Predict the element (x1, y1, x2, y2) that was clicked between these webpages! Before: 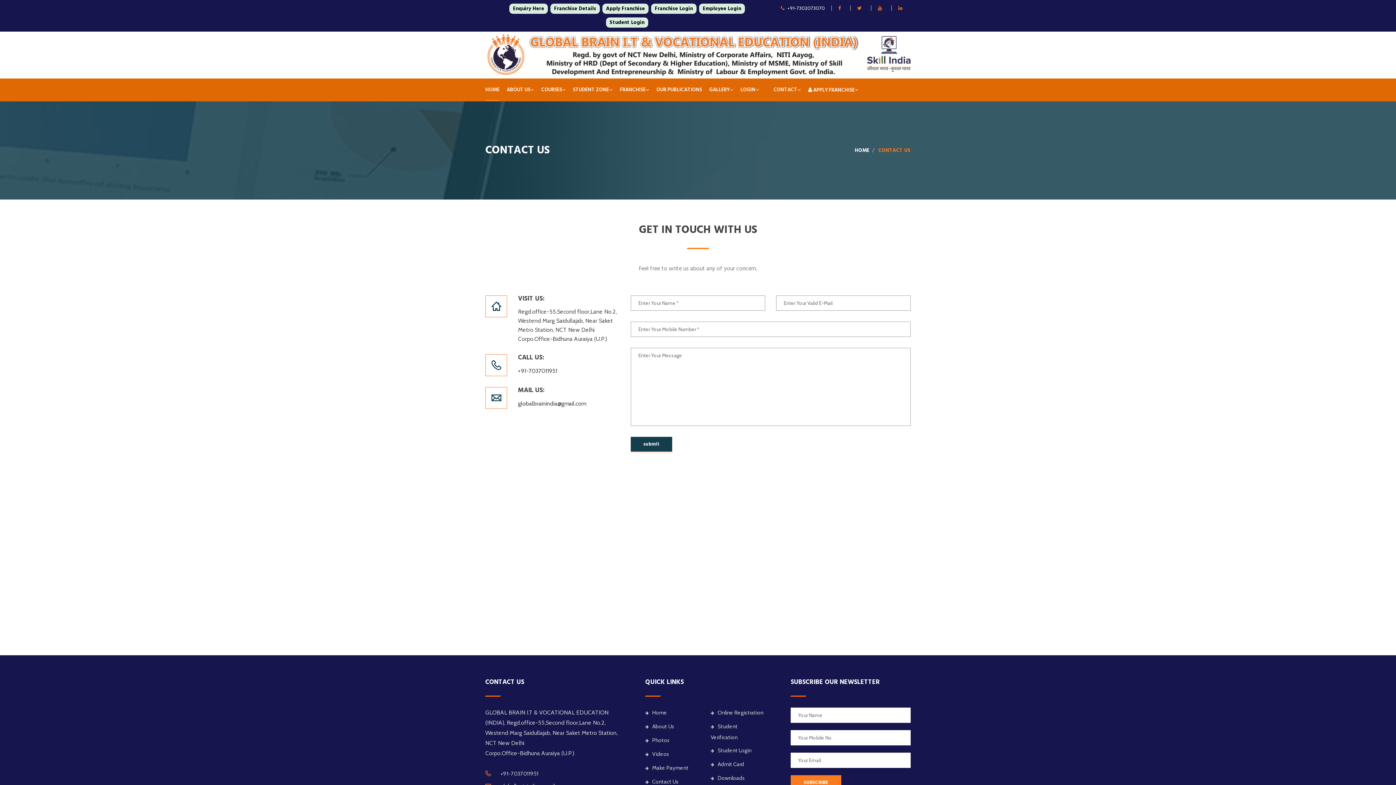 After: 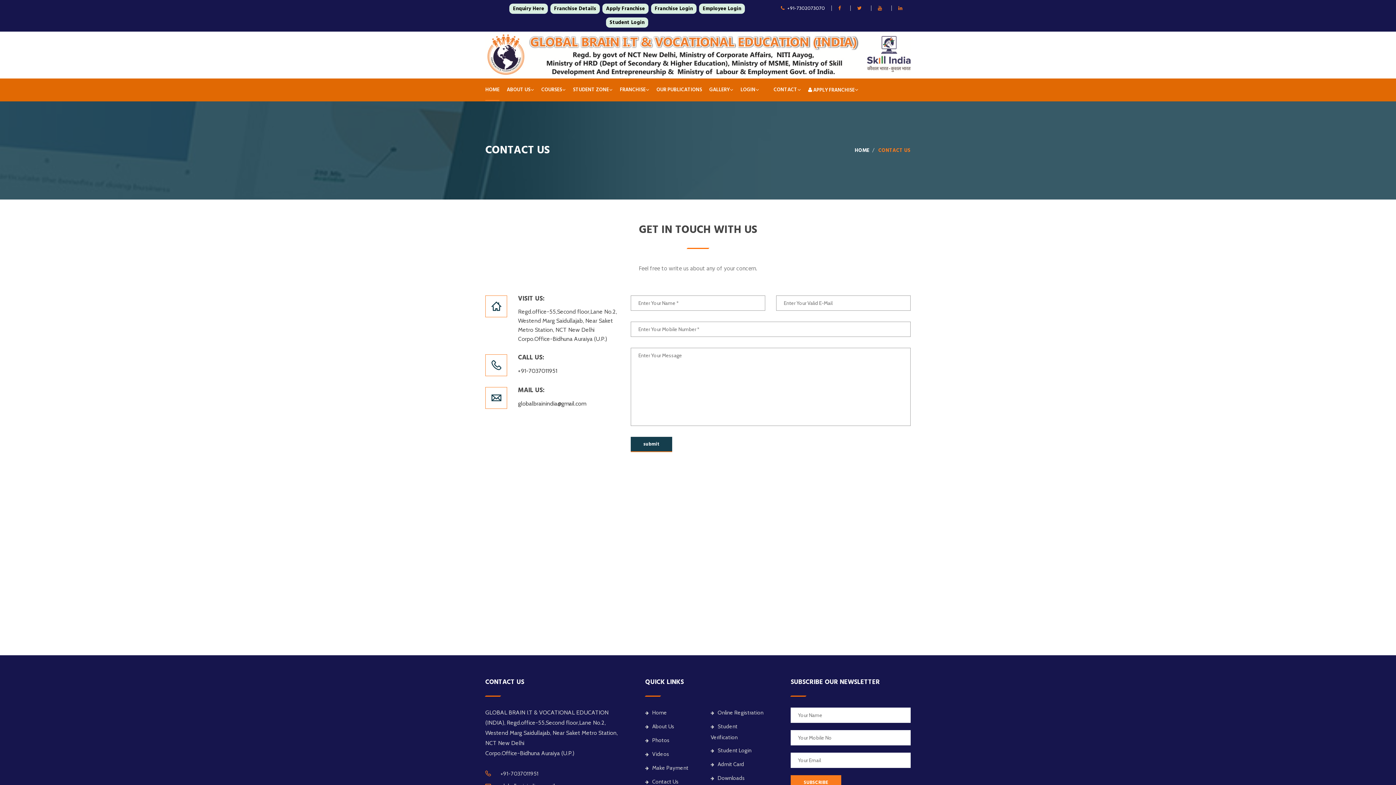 Action: bbox: (898, 5, 905, 10)